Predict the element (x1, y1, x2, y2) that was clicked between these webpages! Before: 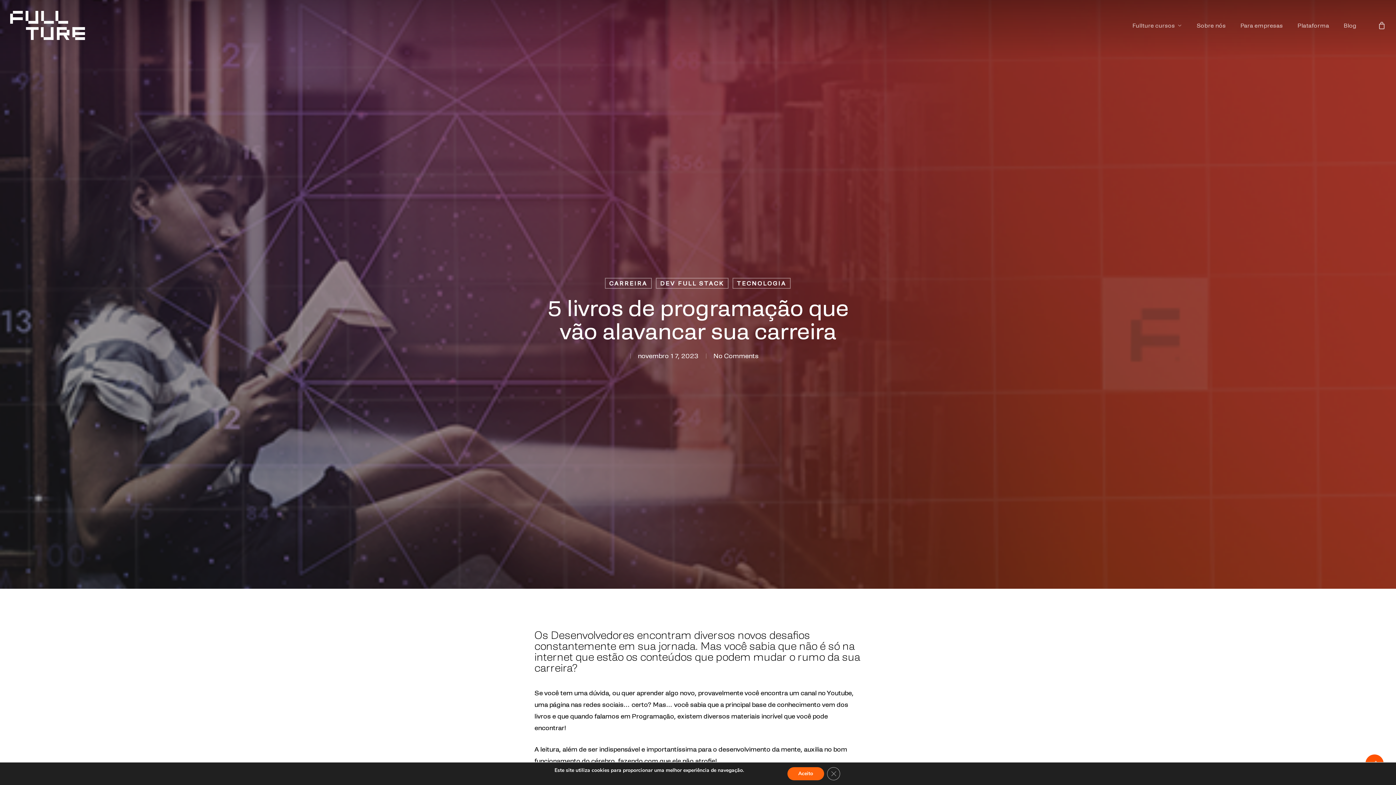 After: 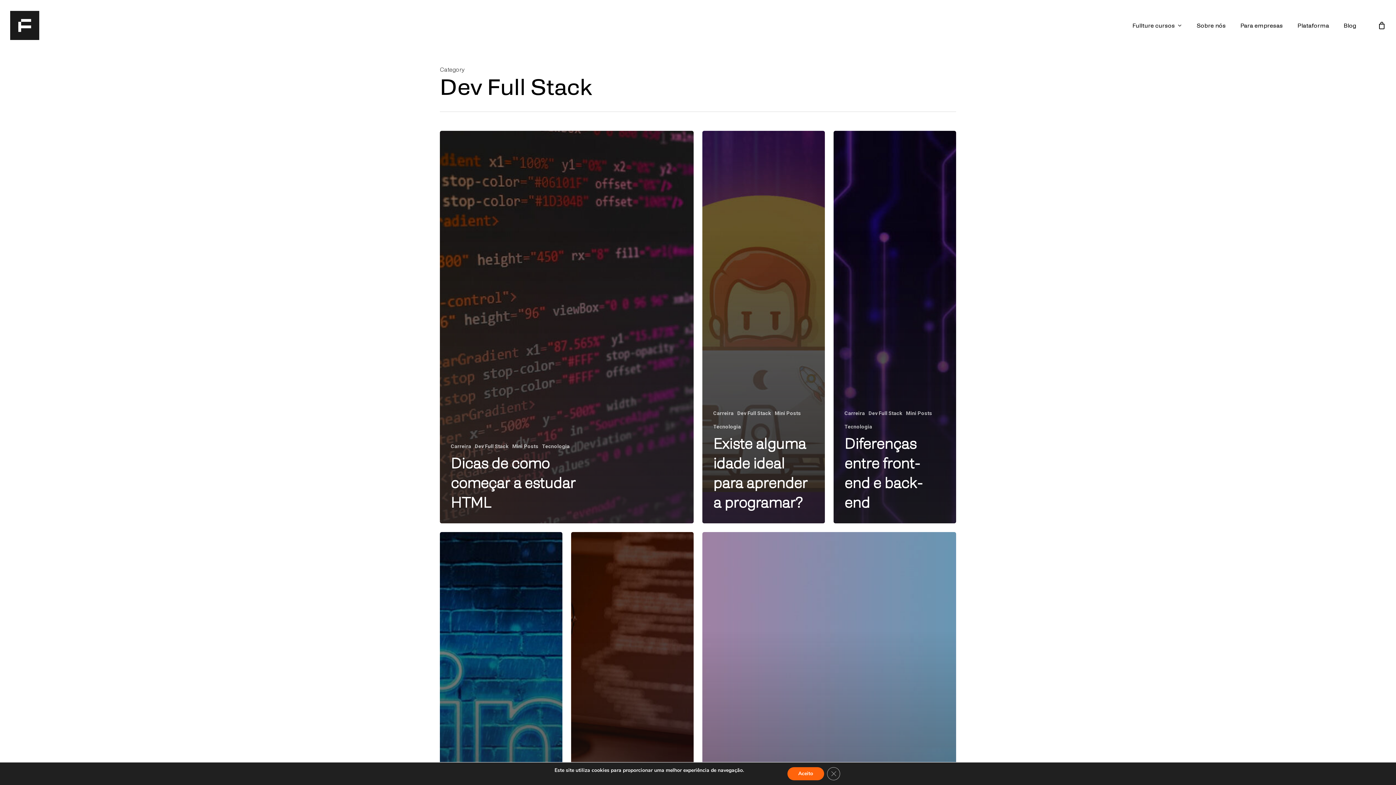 Action: bbox: (656, 278, 728, 288) label: DEV FULL STACK